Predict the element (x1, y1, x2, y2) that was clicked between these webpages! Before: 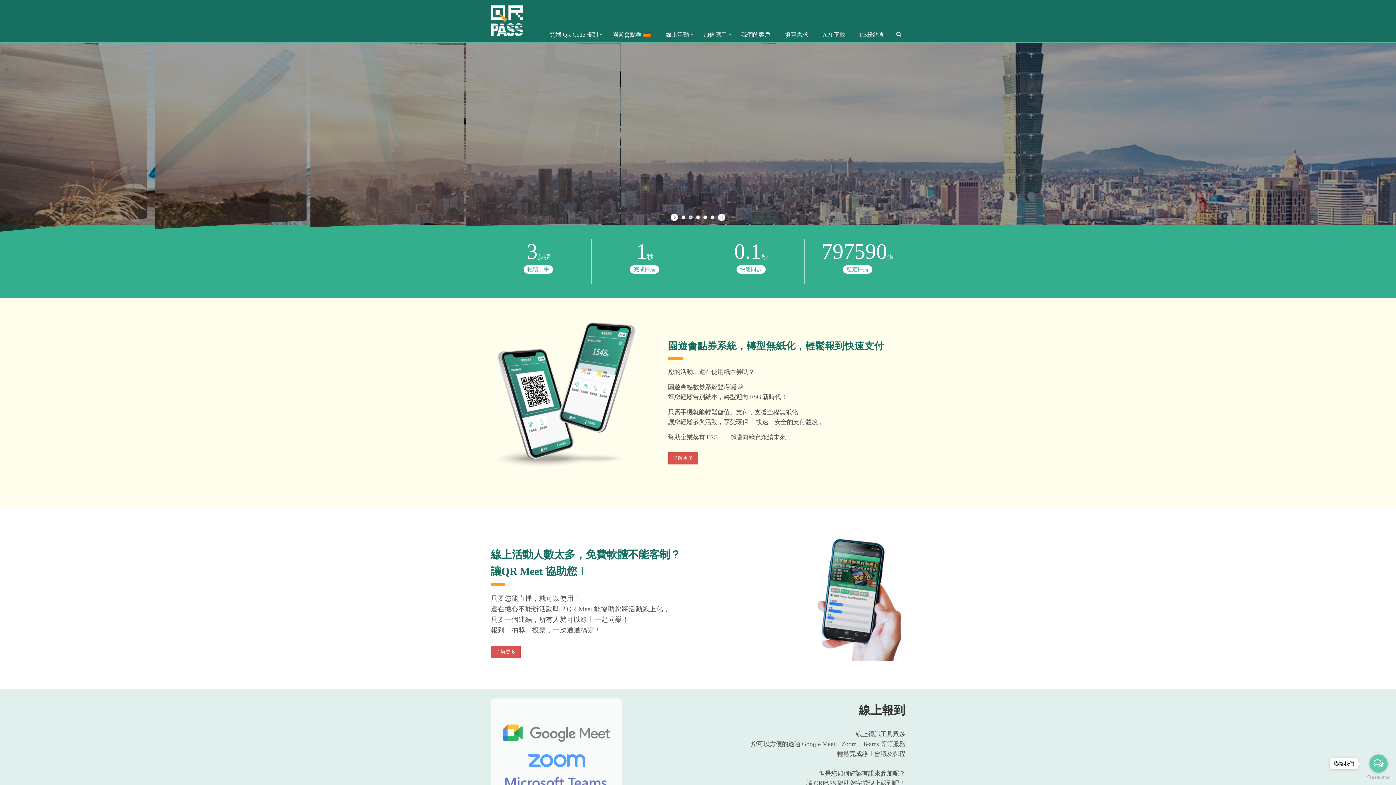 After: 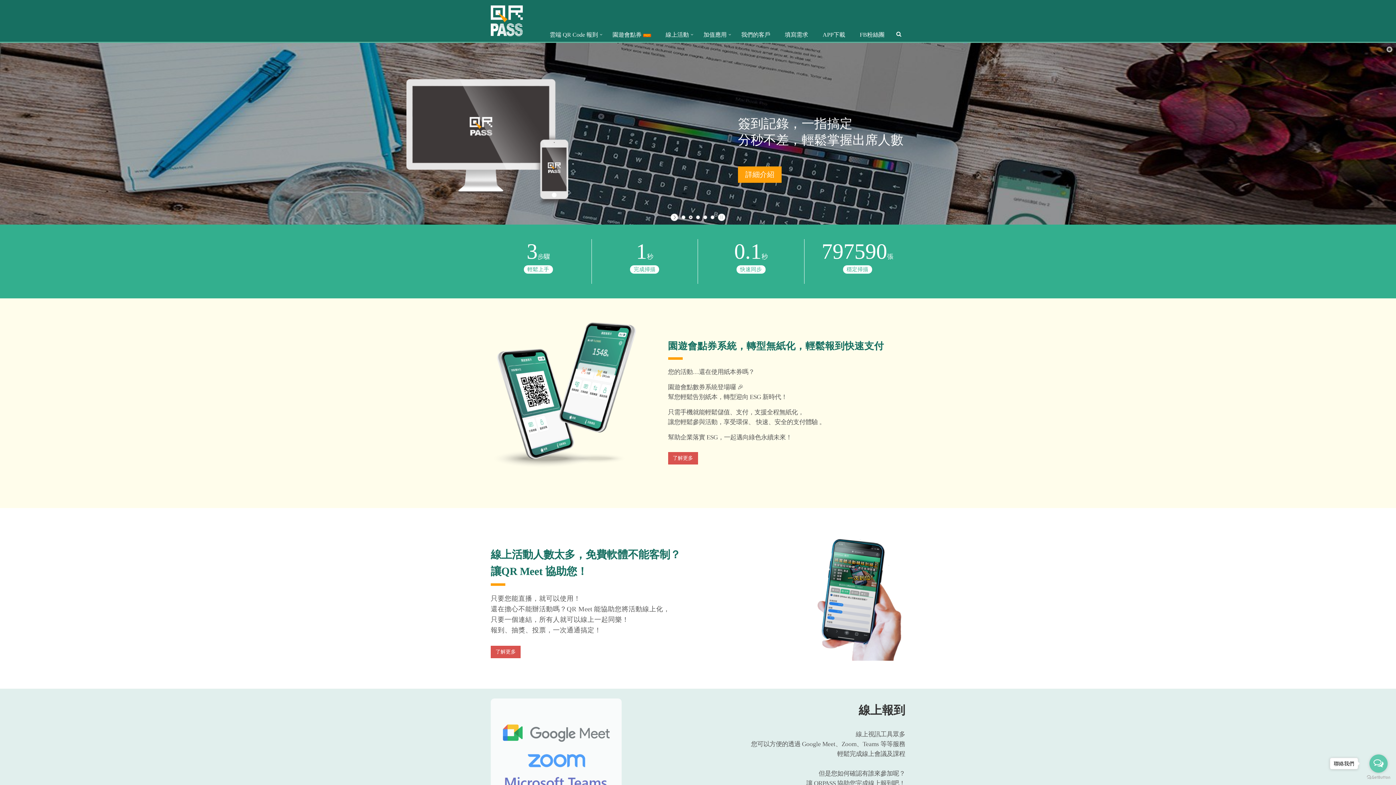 Action: label: Open messengers list bbox: (1369, 754, 1388, 773)